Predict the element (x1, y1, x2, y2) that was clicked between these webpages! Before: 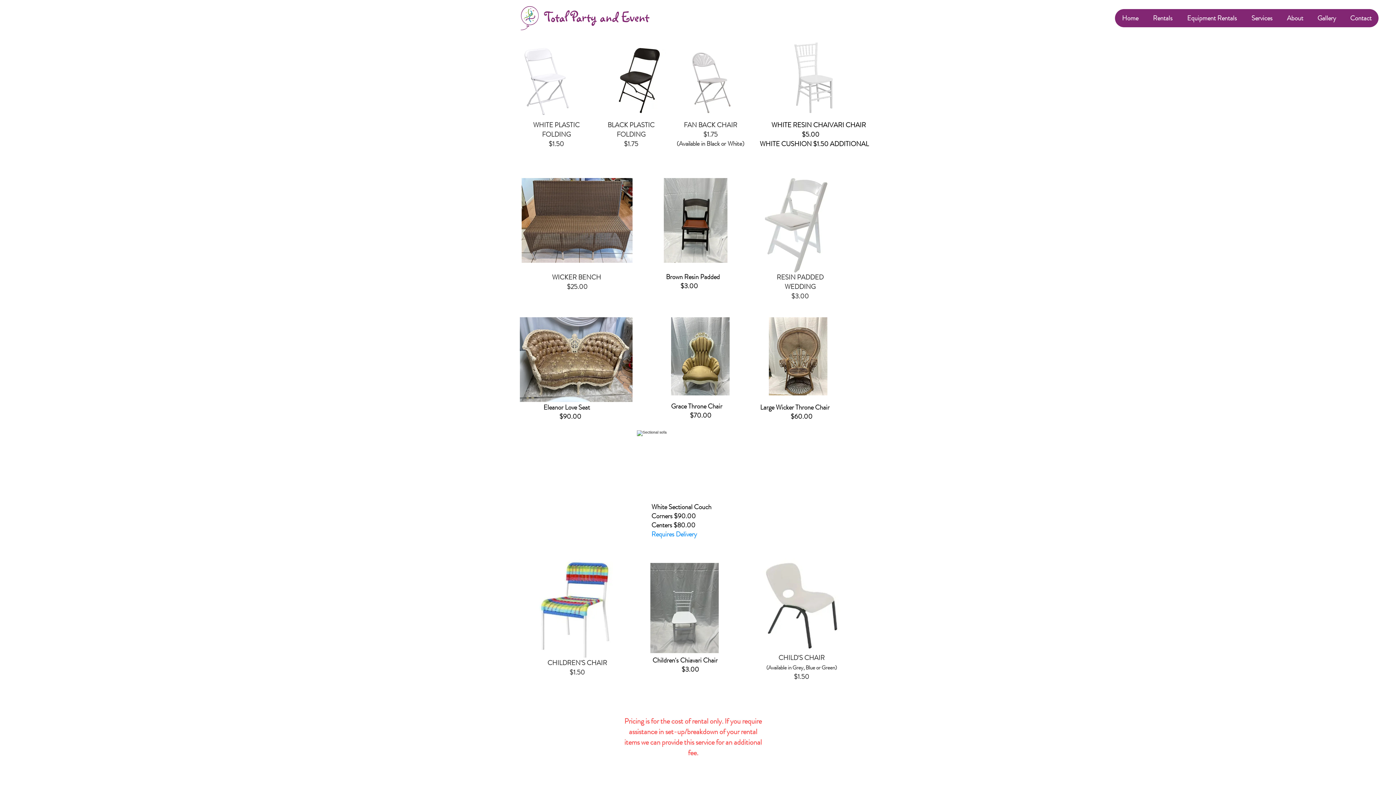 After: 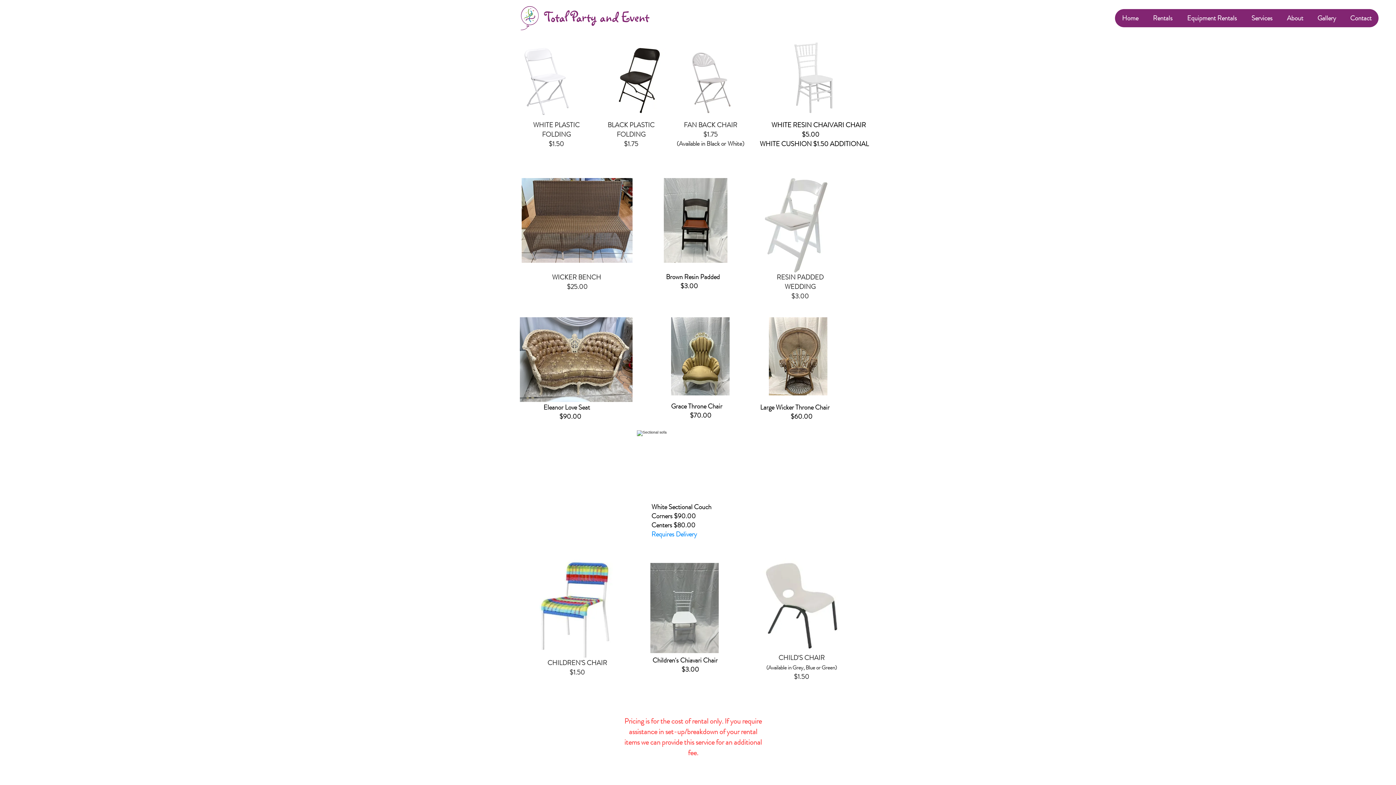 Action: bbox: (1145, 9, 1180, 27) label: Rentals